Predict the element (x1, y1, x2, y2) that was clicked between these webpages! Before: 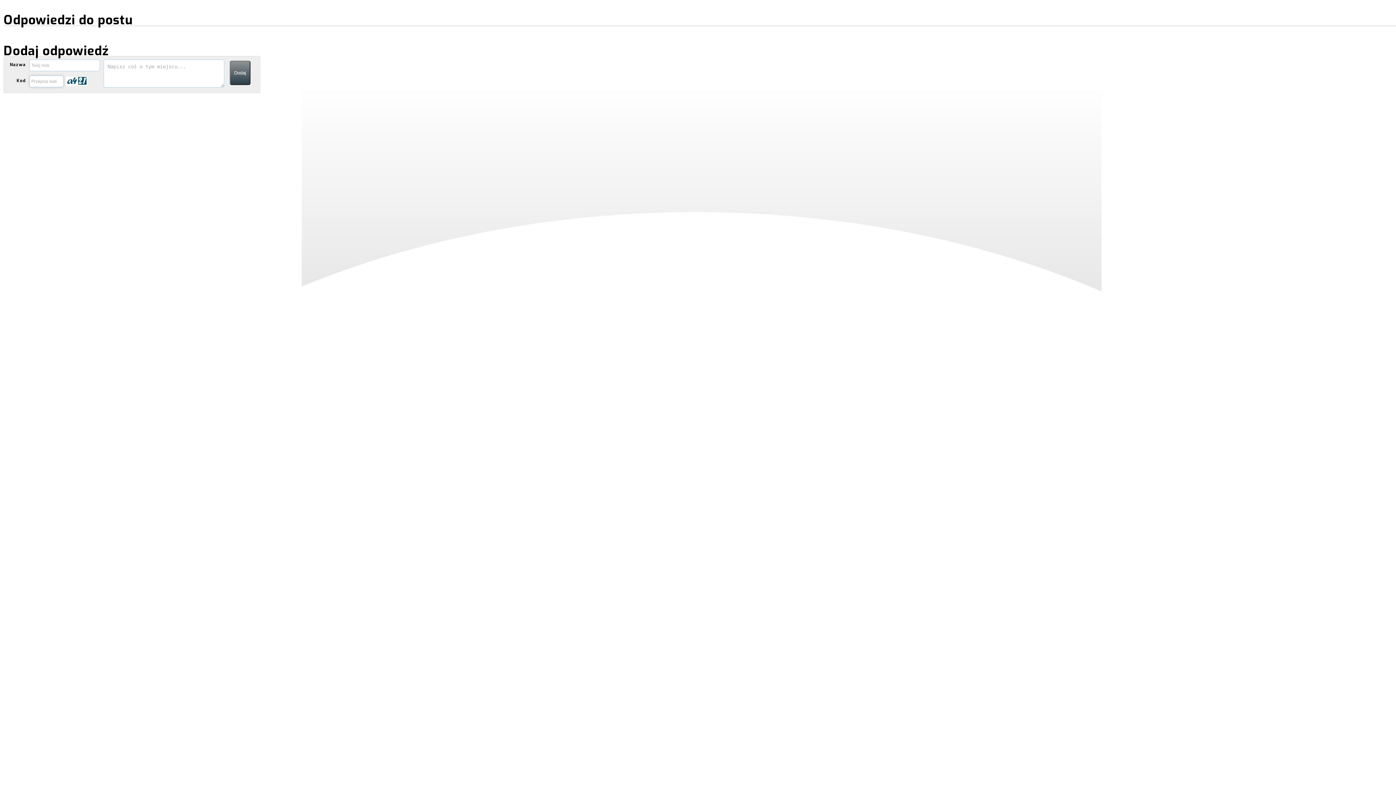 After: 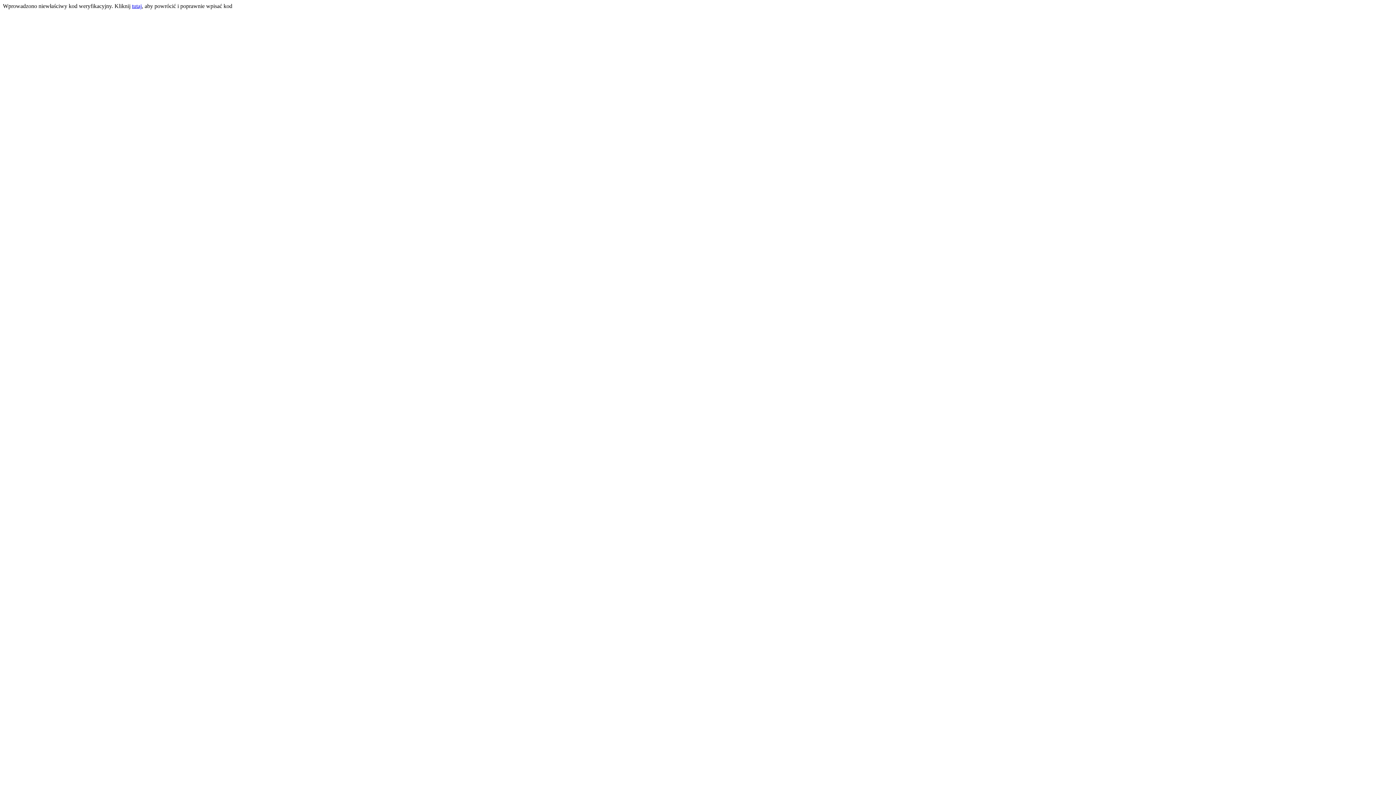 Action: bbox: (229, 60, 250, 85) label: Dodaj